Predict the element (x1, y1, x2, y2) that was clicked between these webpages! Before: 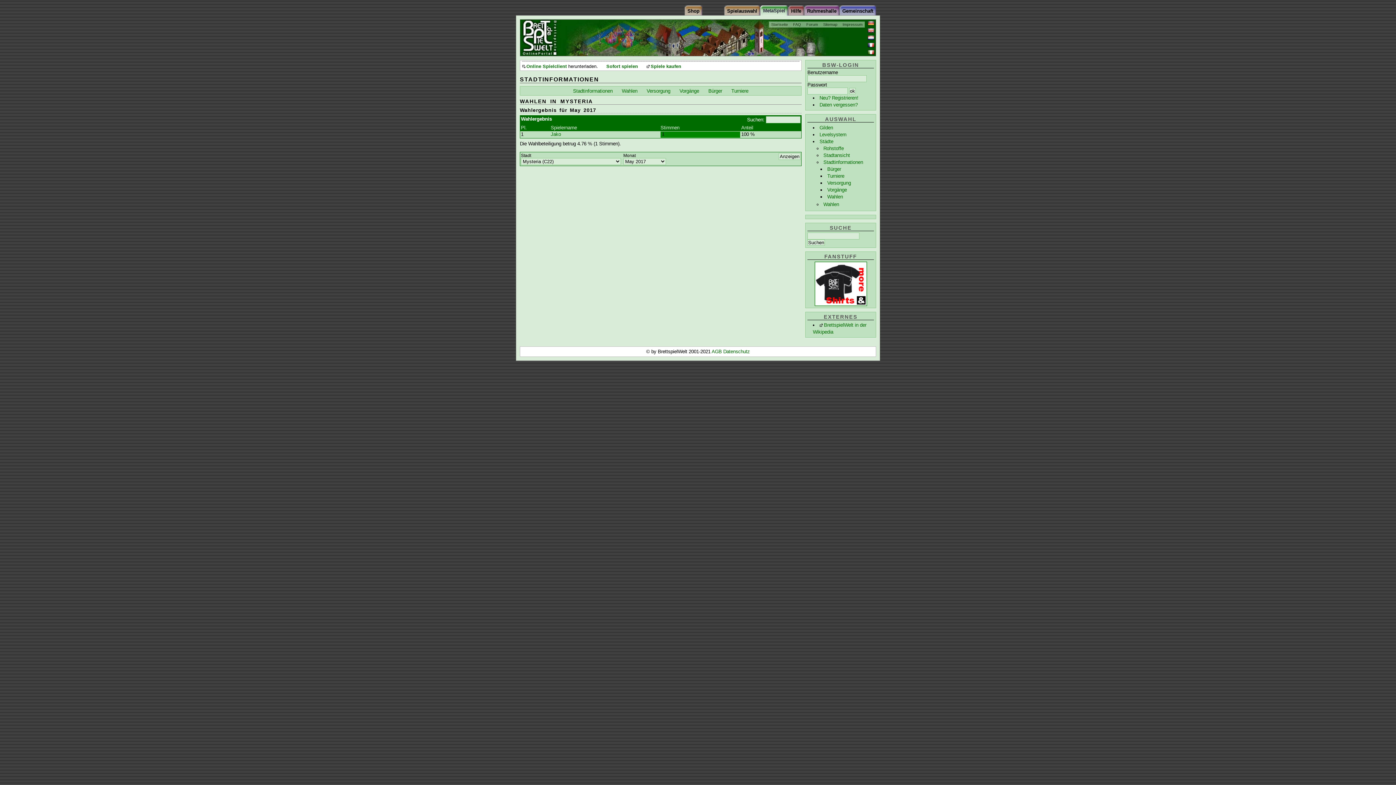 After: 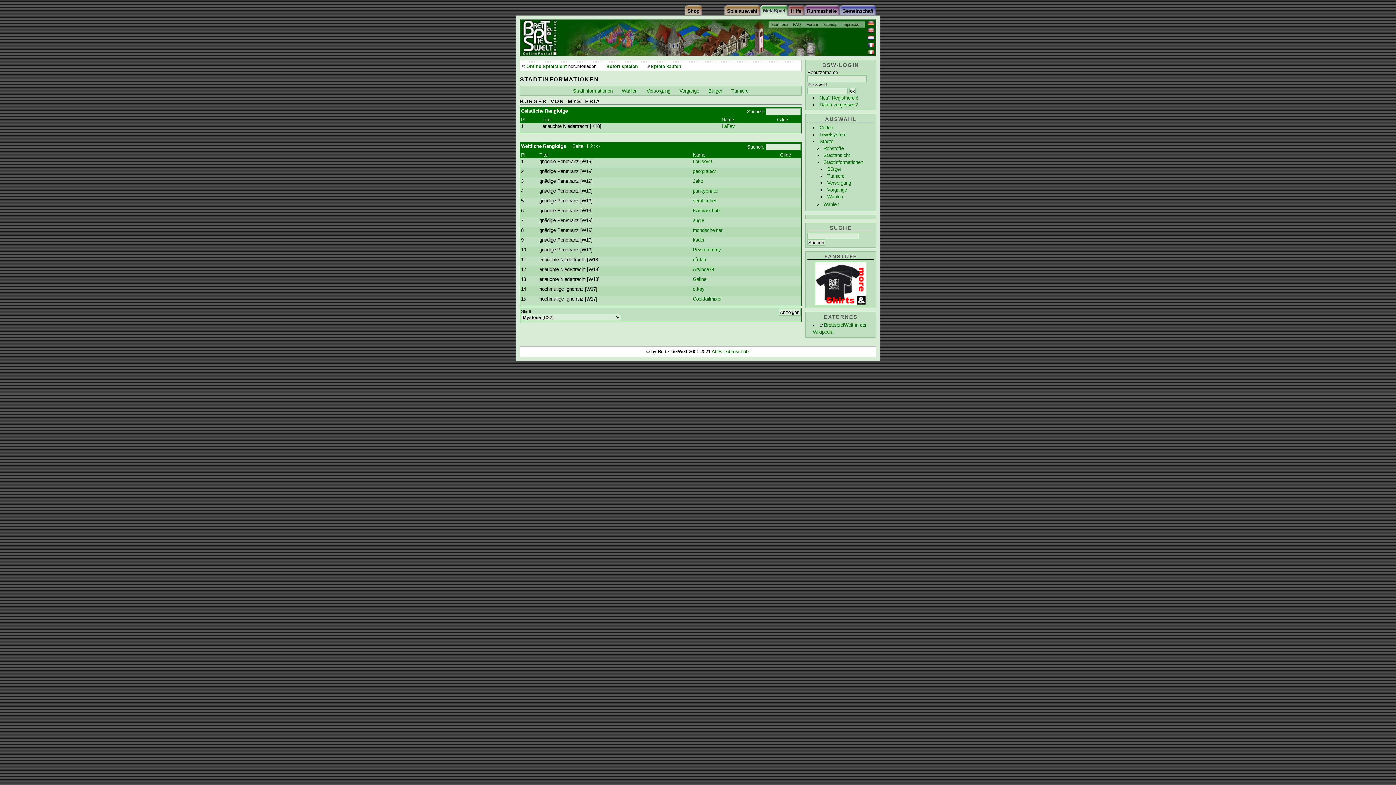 Action: bbox: (708, 88, 722, 93) label: Bürger